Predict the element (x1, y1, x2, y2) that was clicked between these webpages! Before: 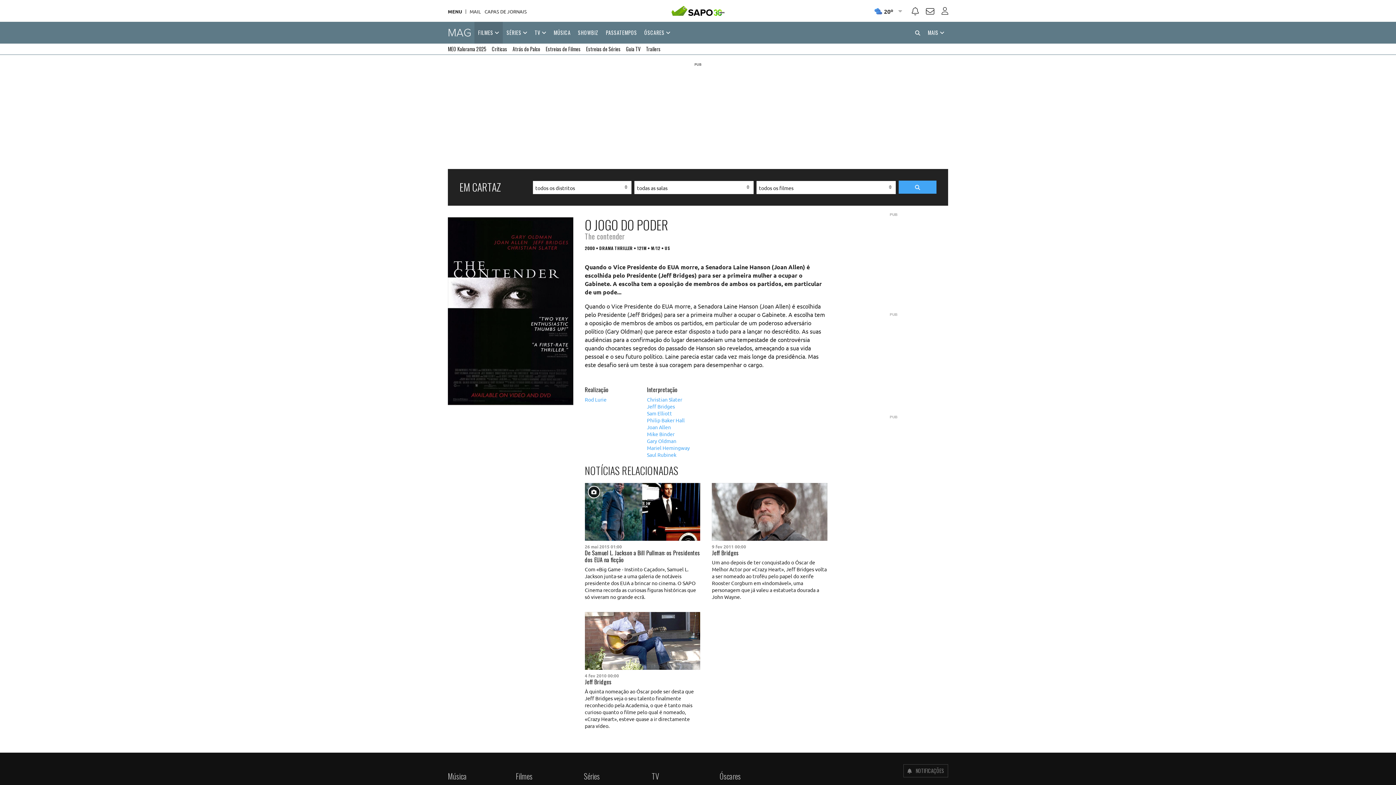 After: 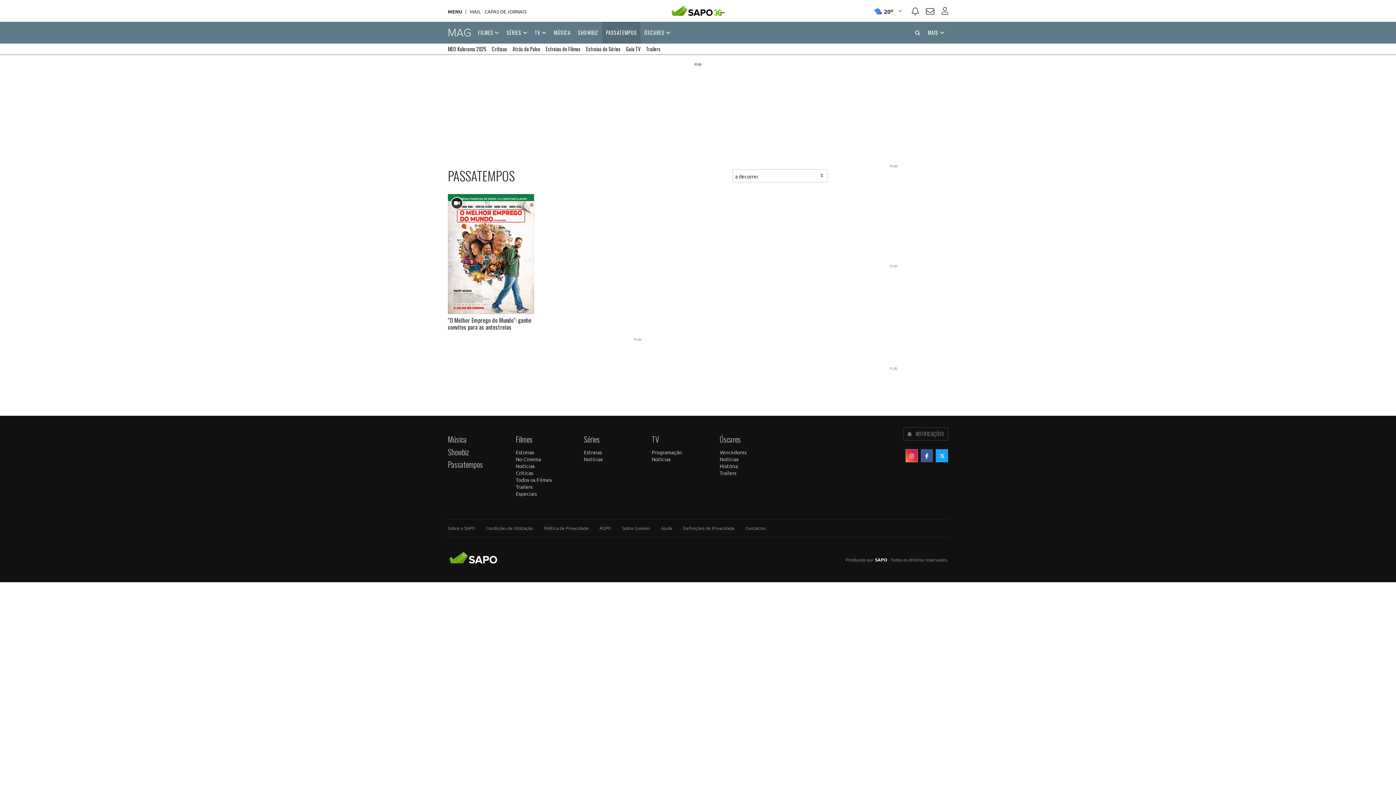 Action: bbox: (602, 21, 640, 43) label: PASSATEMPOS